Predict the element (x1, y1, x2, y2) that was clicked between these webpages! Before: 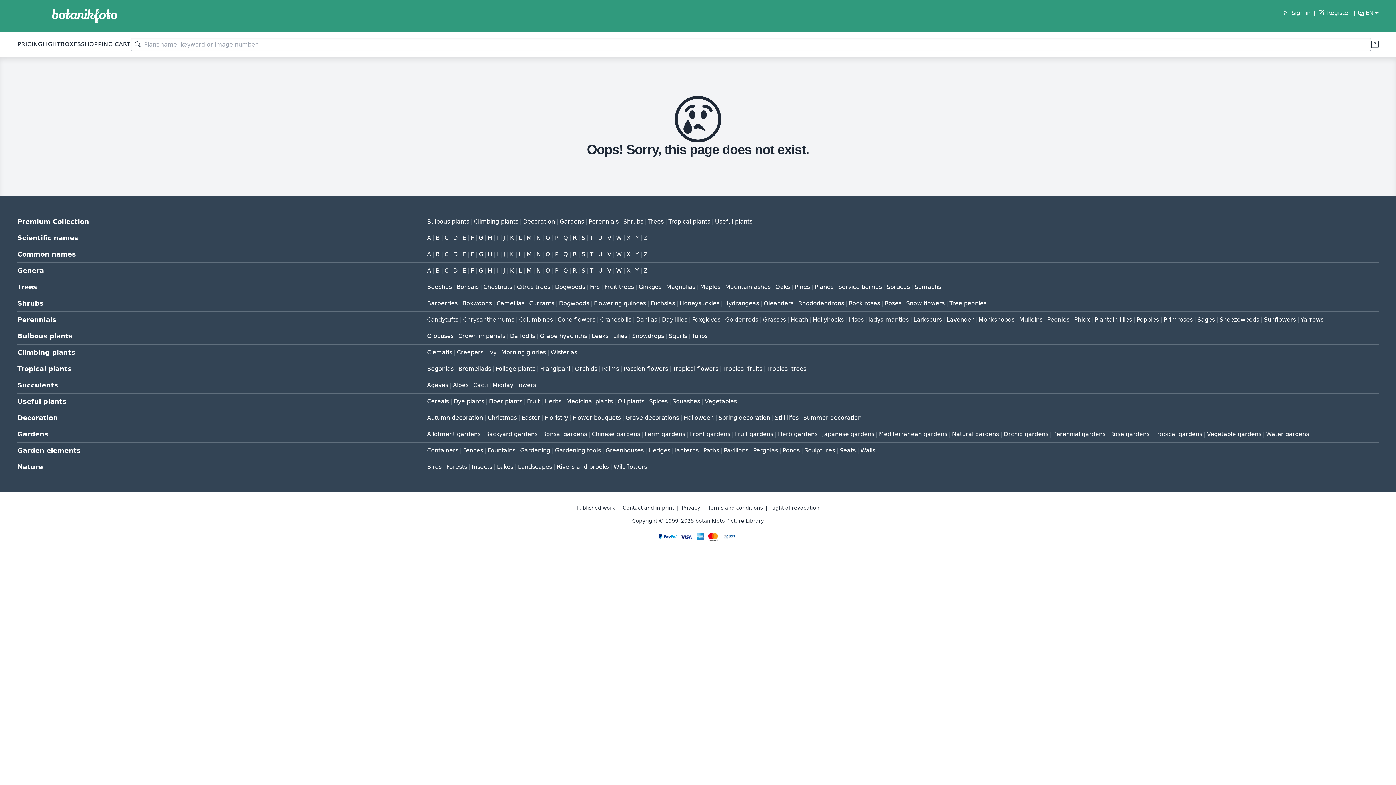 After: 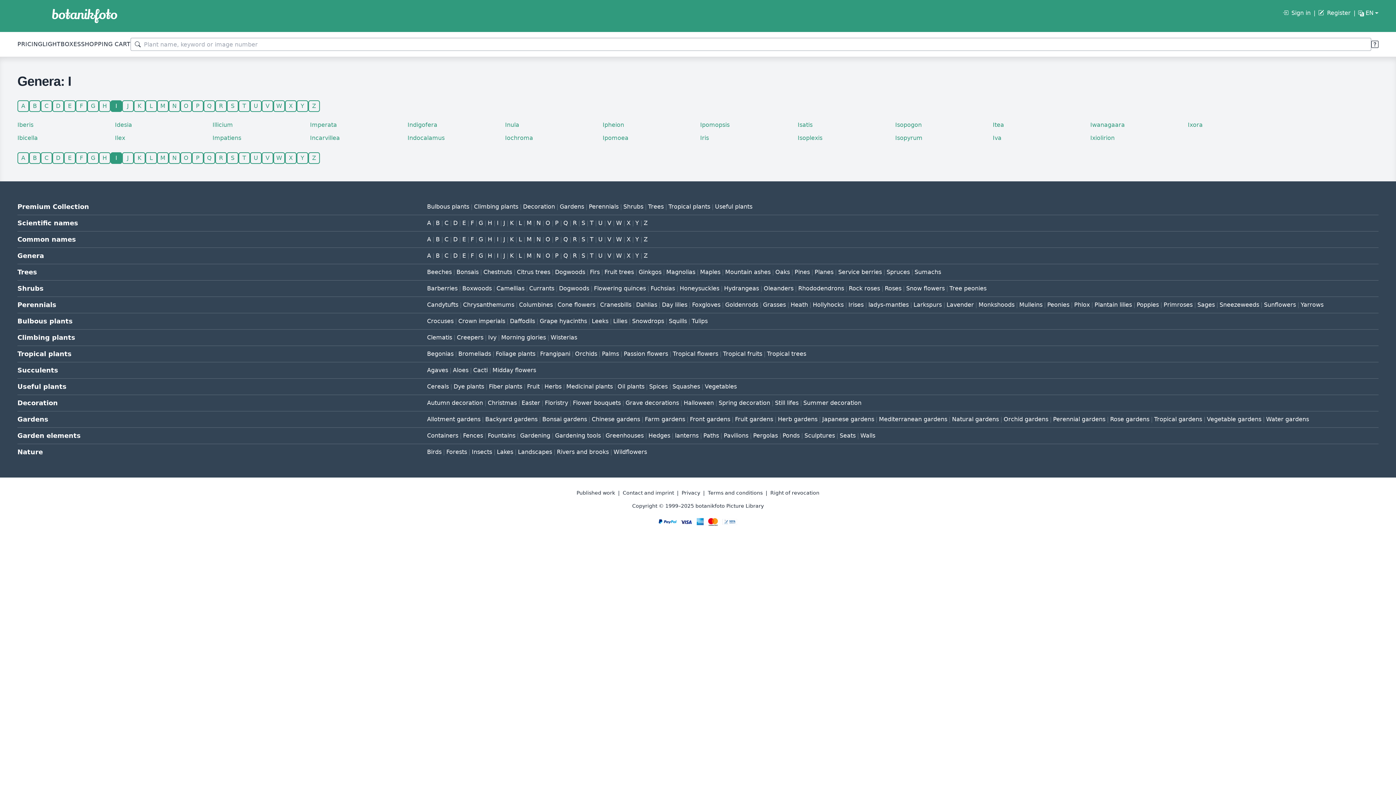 Action: label: I bbox: (497, 267, 498, 274)